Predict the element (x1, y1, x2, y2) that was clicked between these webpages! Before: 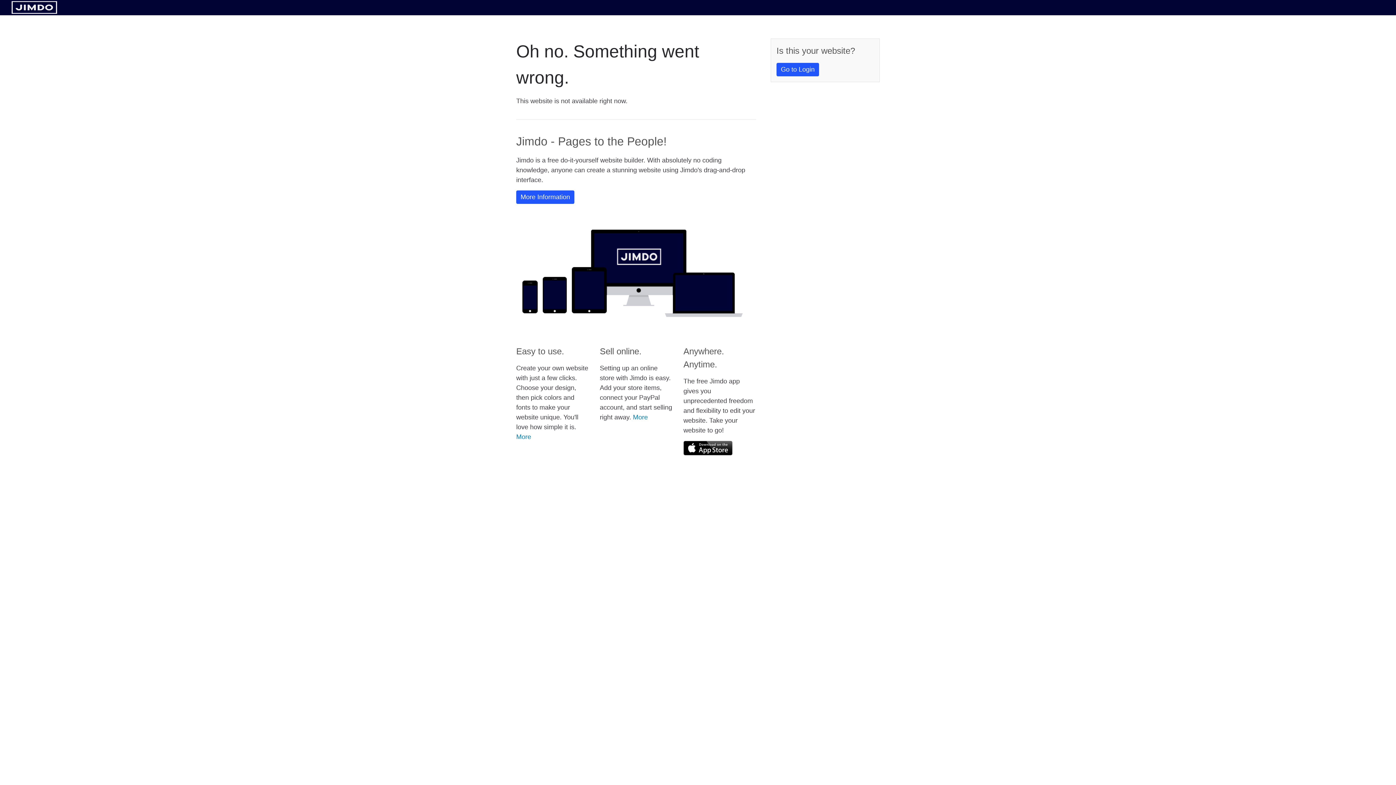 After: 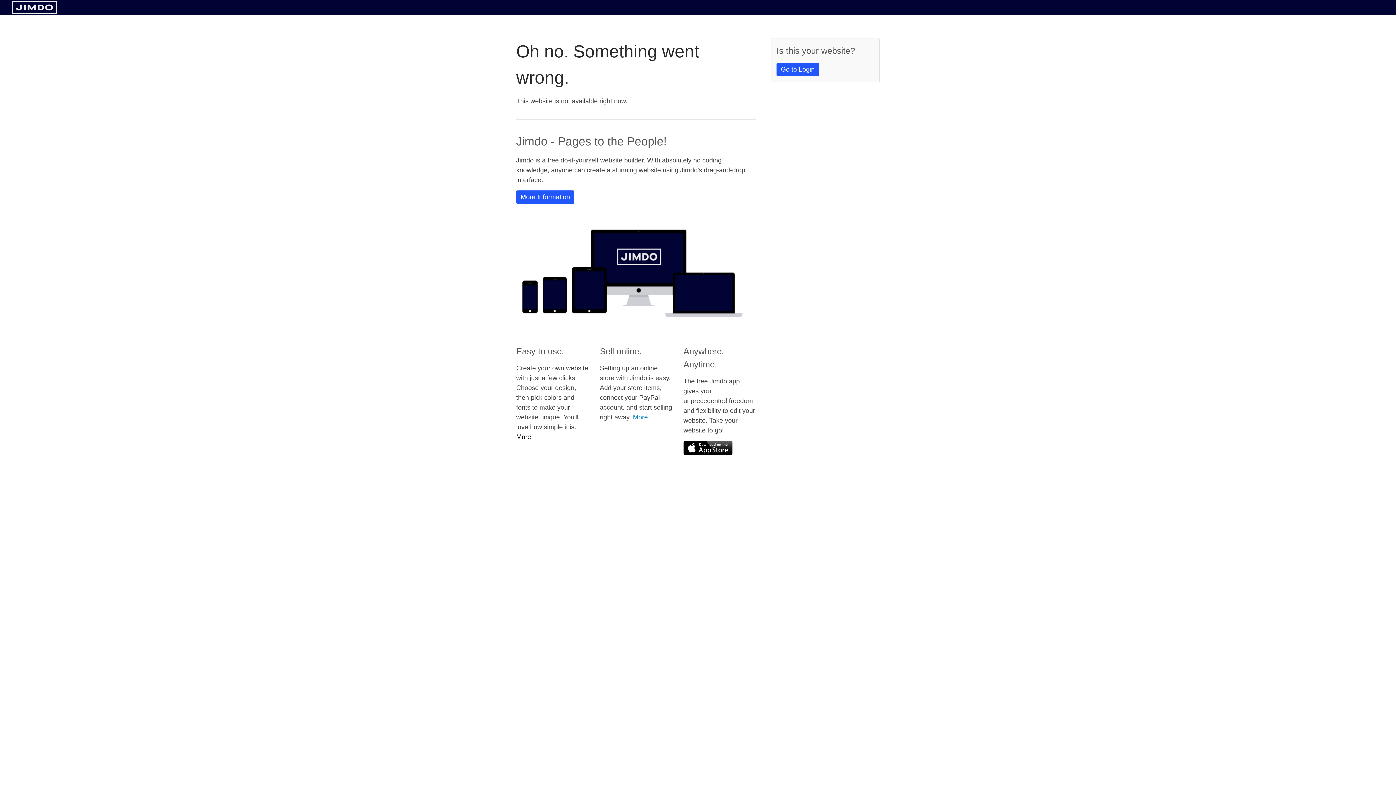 Action: bbox: (516, 433, 531, 440) label: More